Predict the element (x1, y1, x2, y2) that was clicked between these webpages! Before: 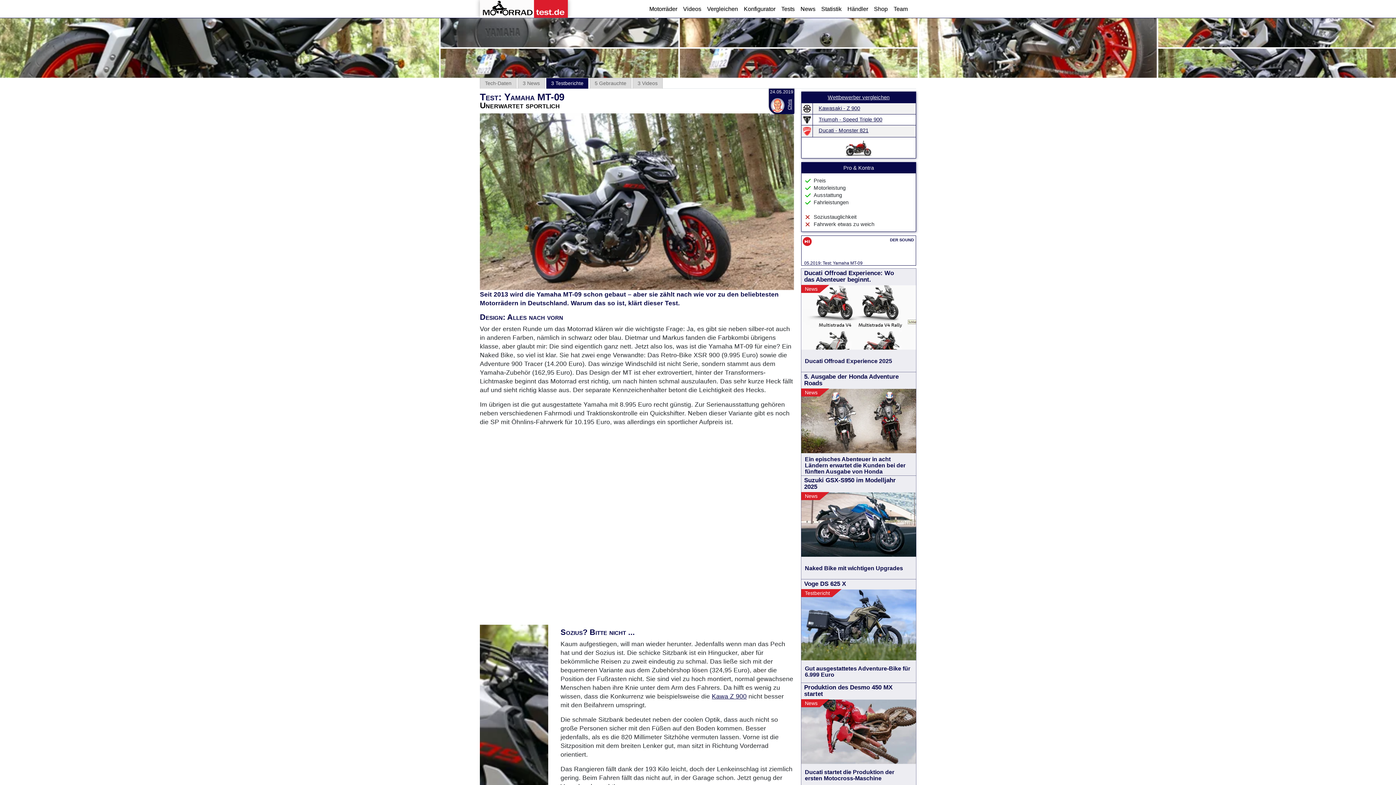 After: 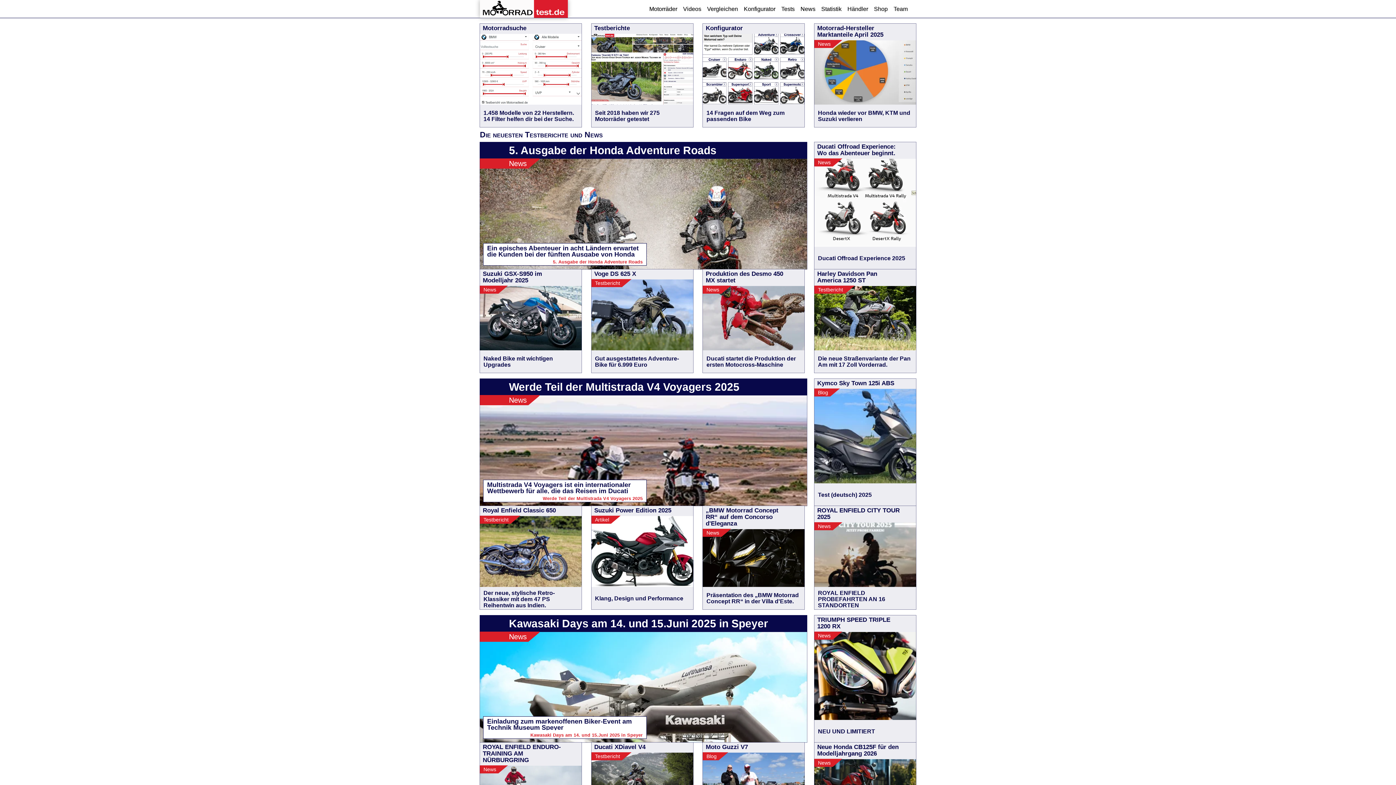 Action: bbox: (797, 0, 818, 17) label: News